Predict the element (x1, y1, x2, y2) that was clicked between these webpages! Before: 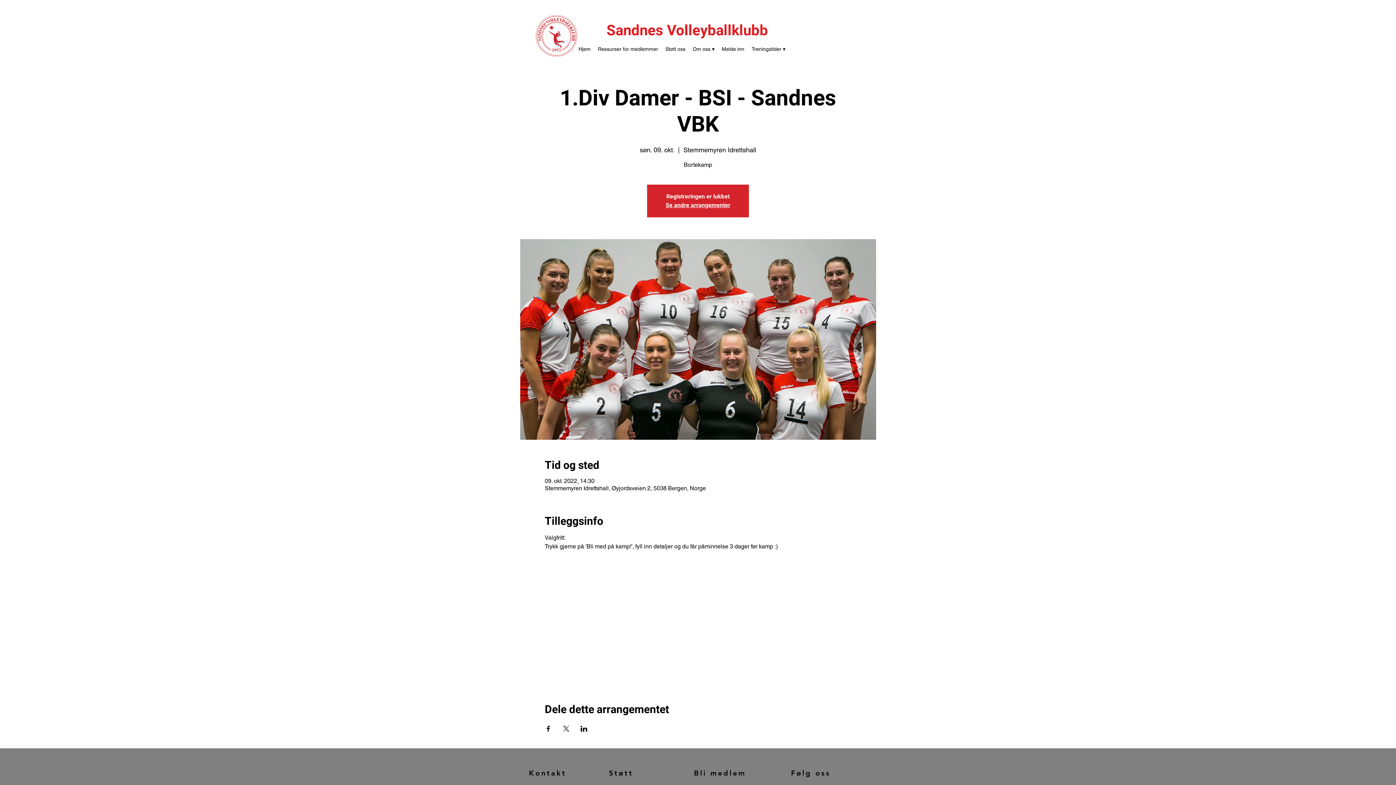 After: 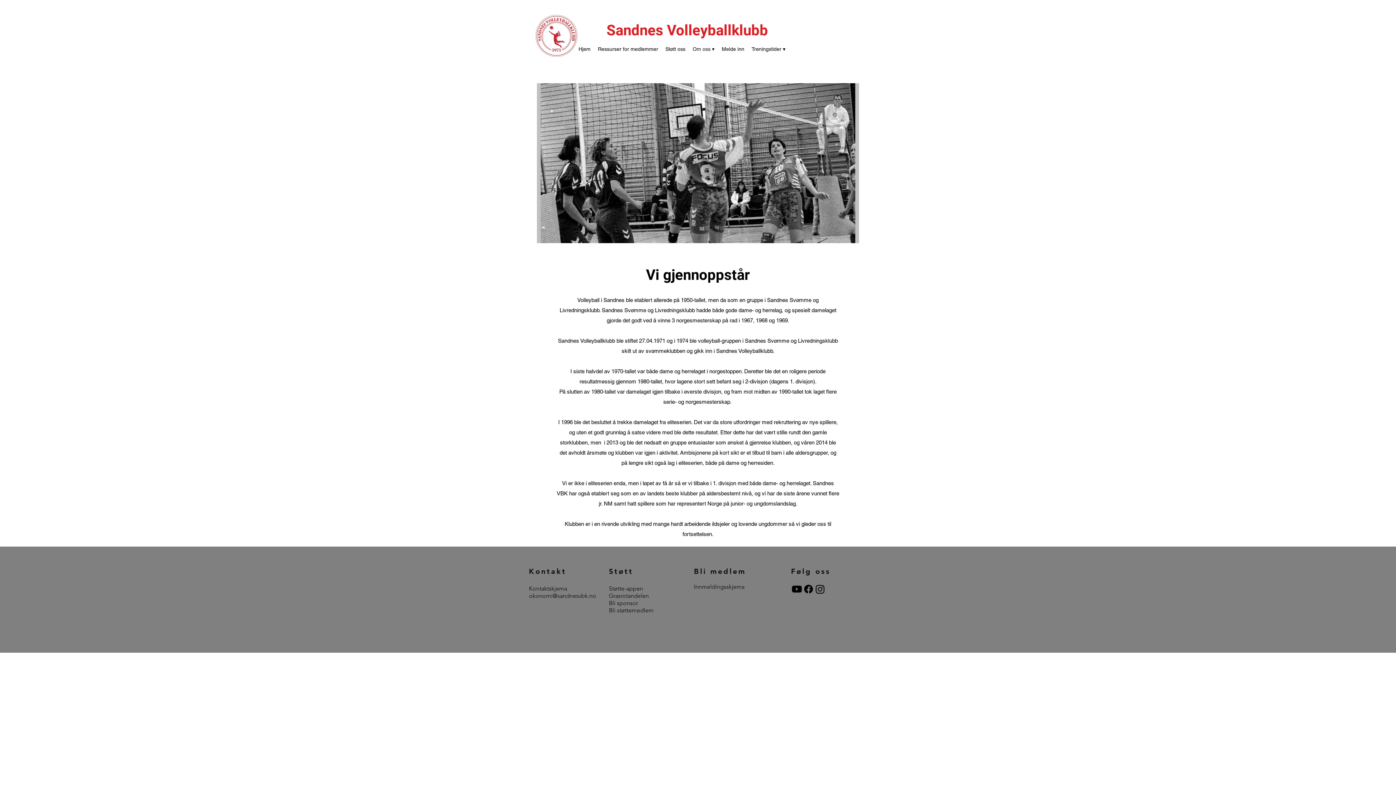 Action: bbox: (689, 43, 718, 54) label: Om oss ▾